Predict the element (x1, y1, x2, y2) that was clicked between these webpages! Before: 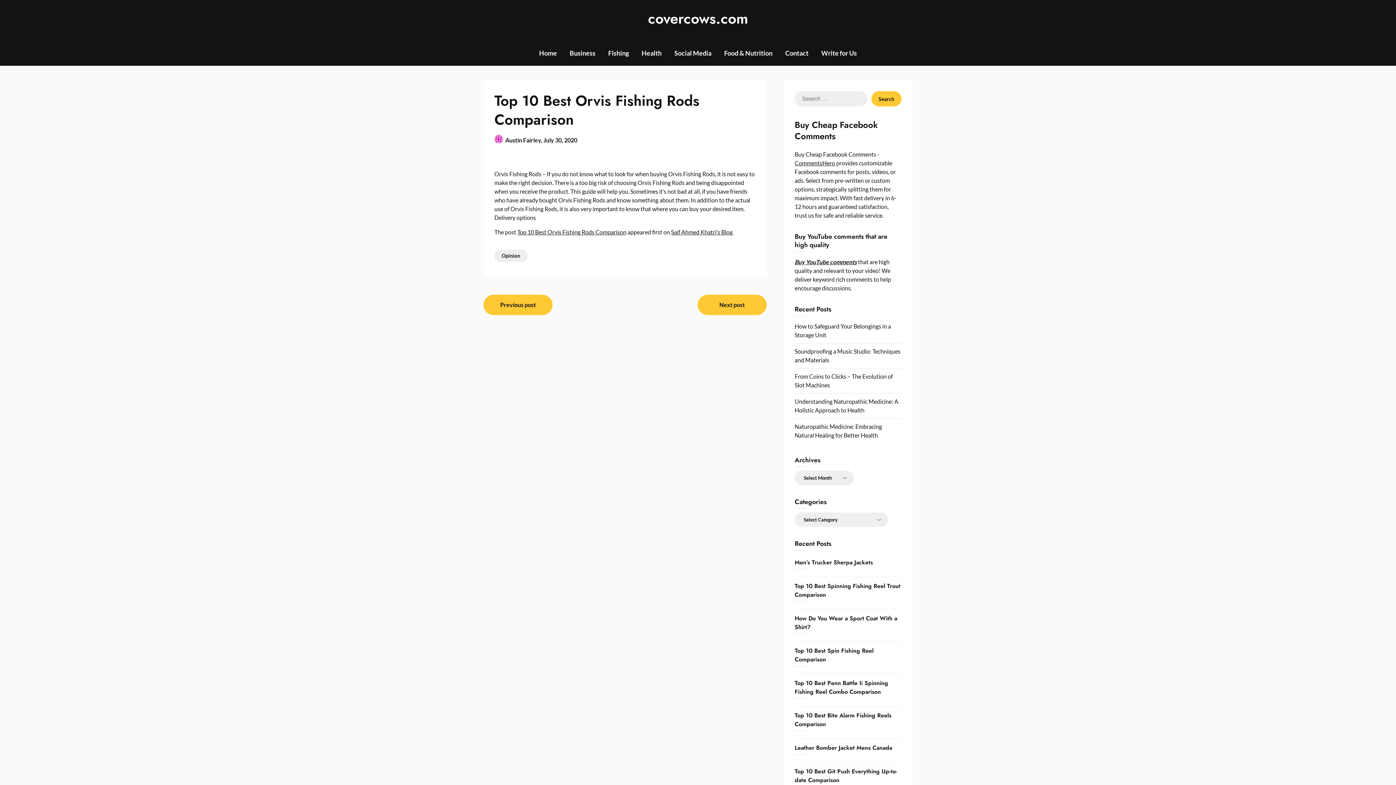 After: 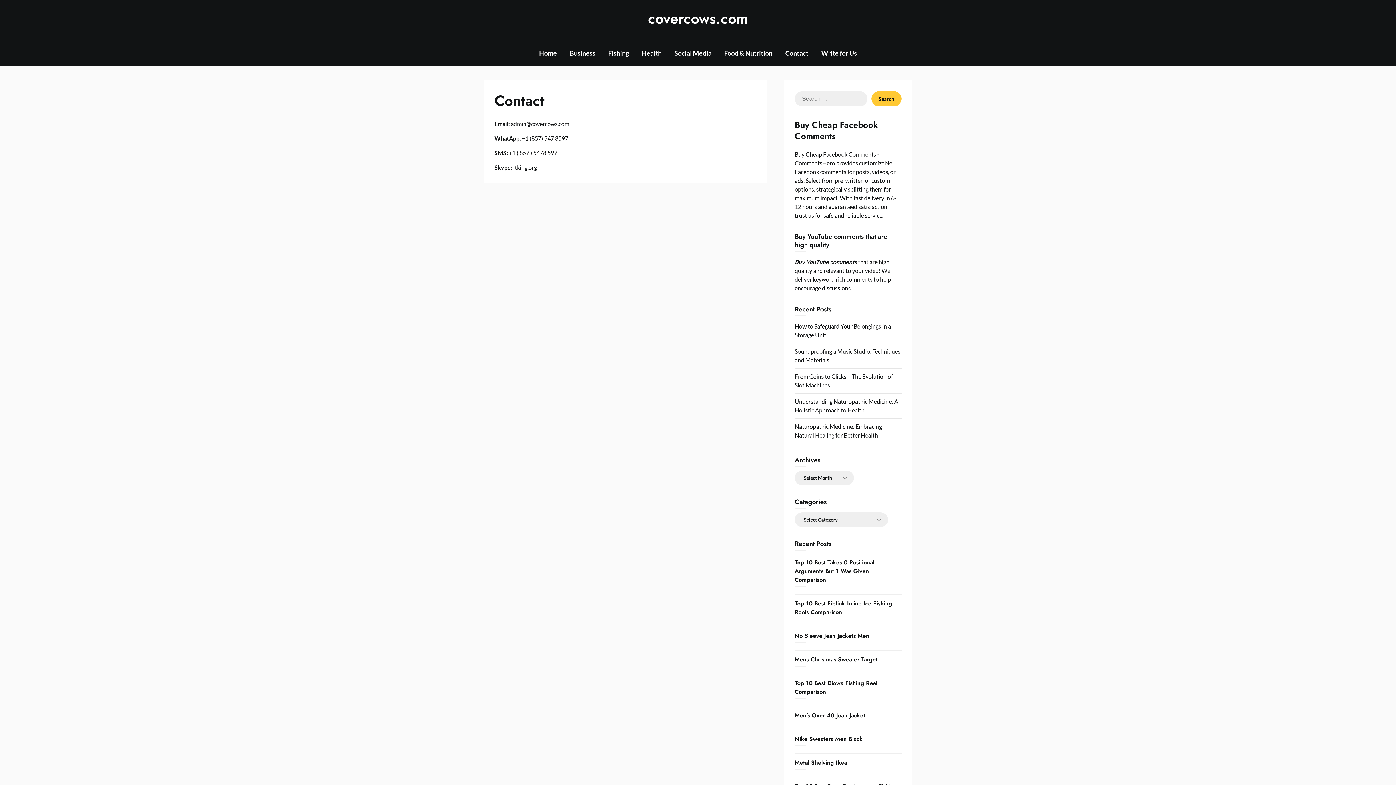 Action: label: Contact bbox: (779, 40, 814, 65)